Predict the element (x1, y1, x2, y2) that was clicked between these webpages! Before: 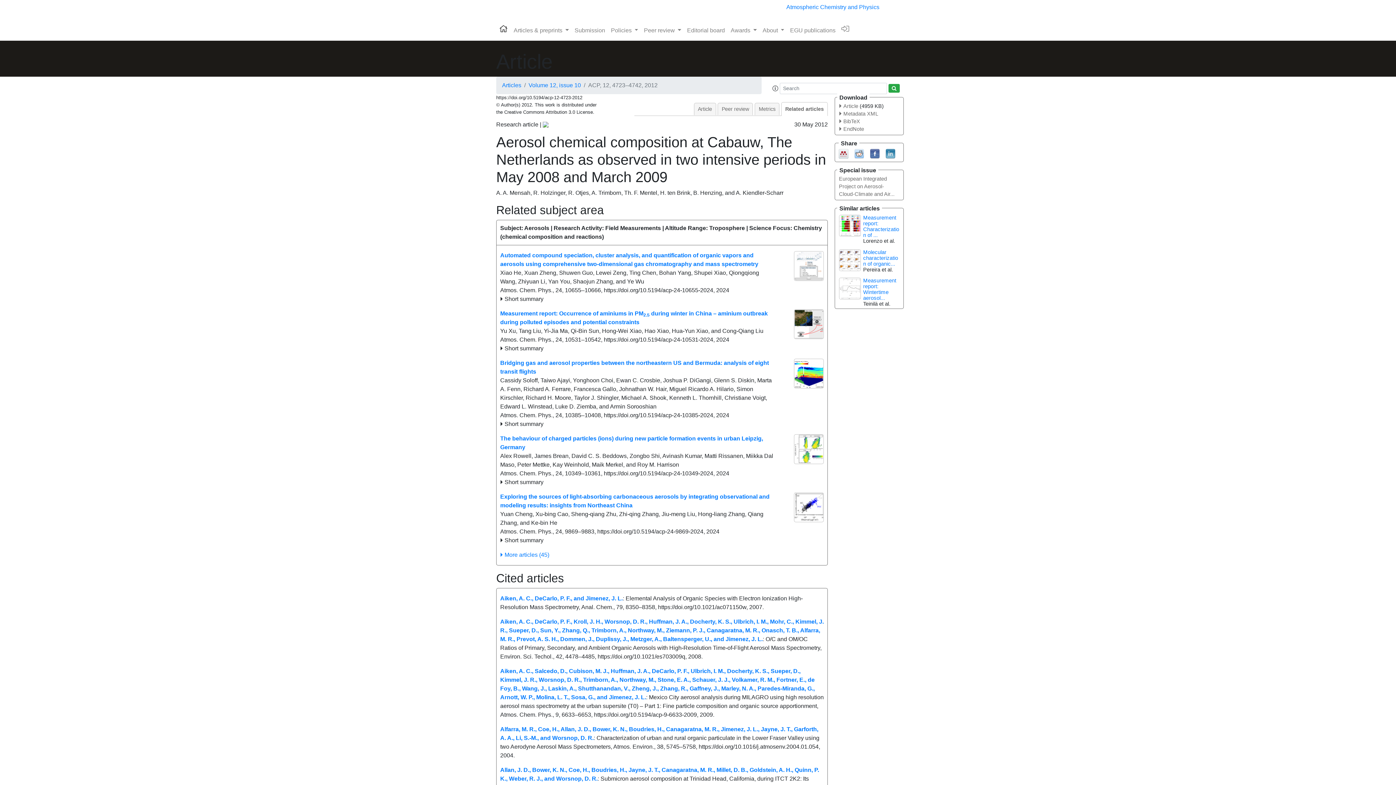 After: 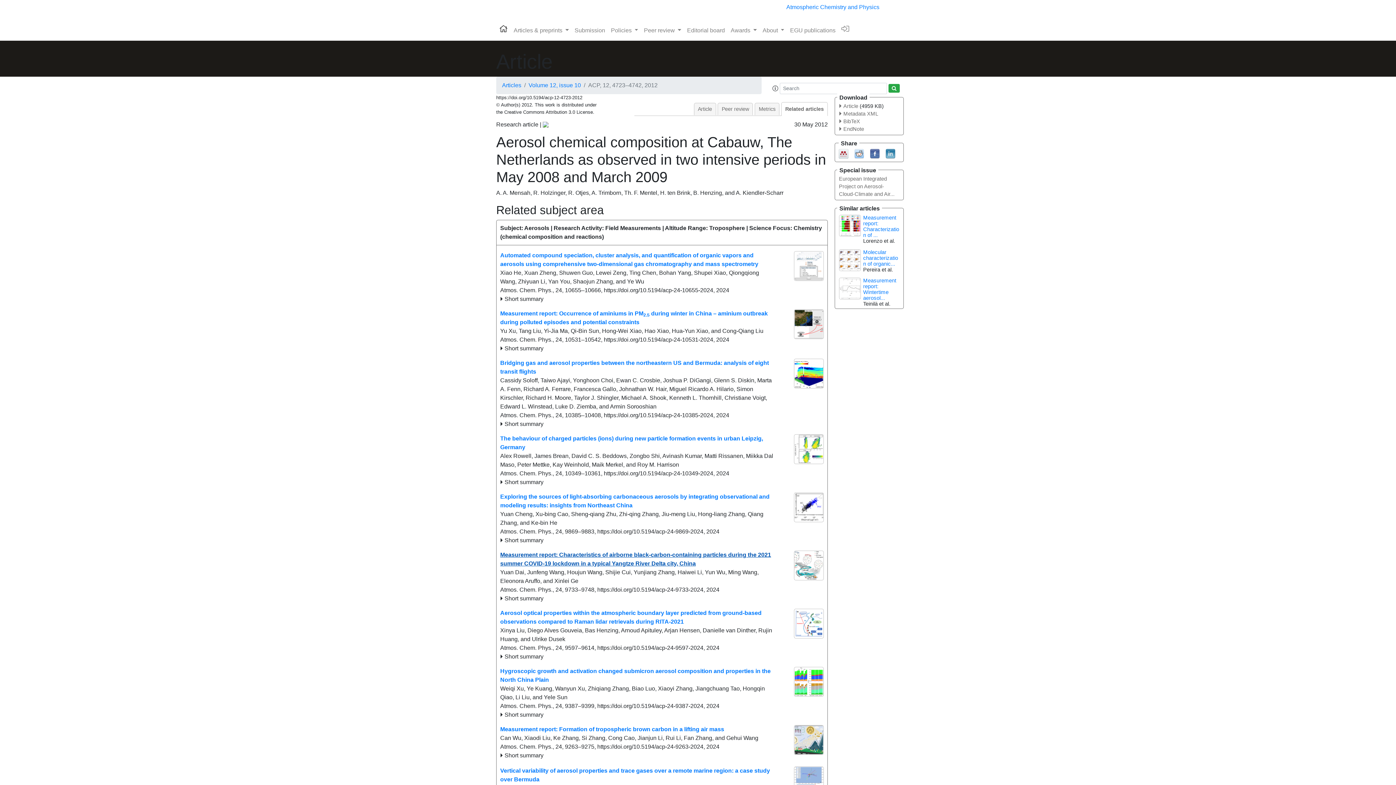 Action: bbox: (500, 550, 549, 559) label: More articles (45)